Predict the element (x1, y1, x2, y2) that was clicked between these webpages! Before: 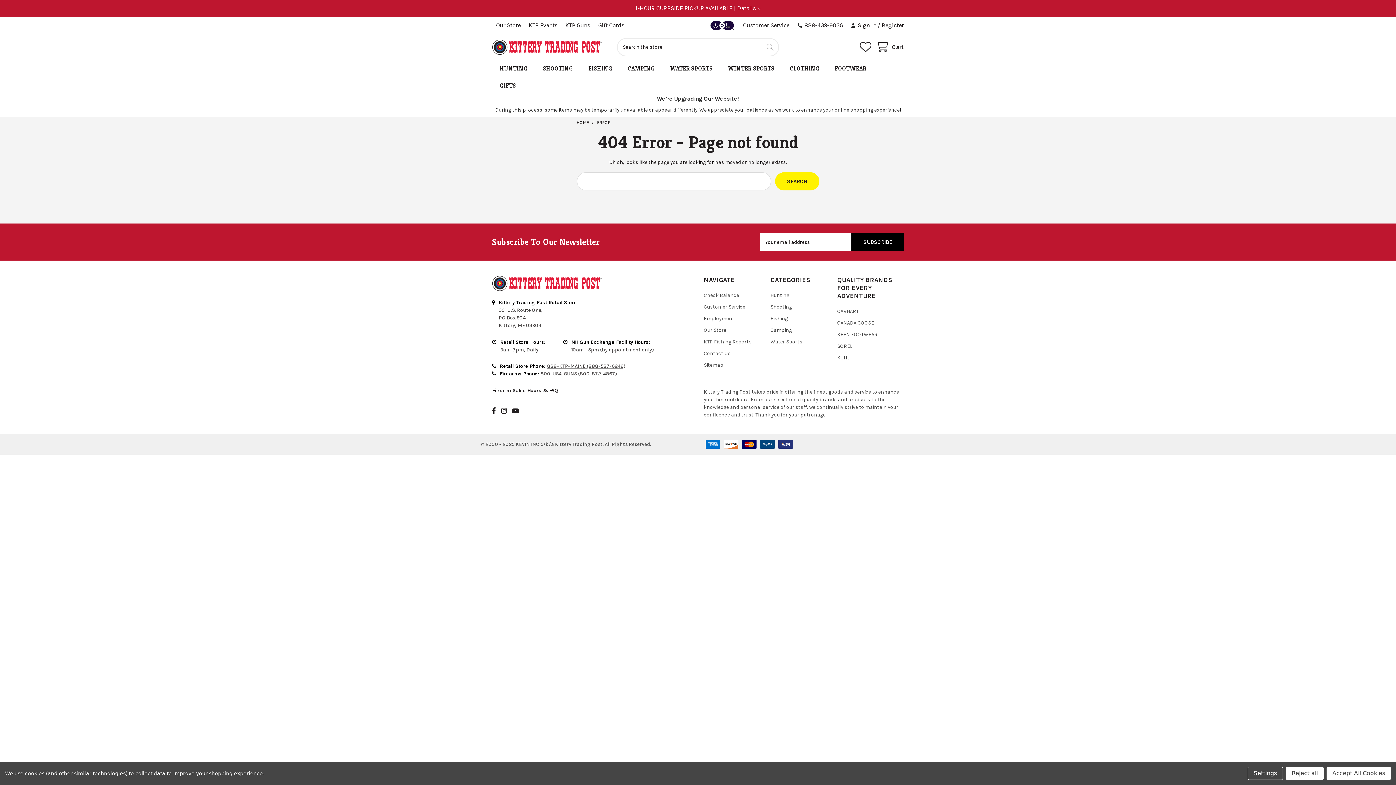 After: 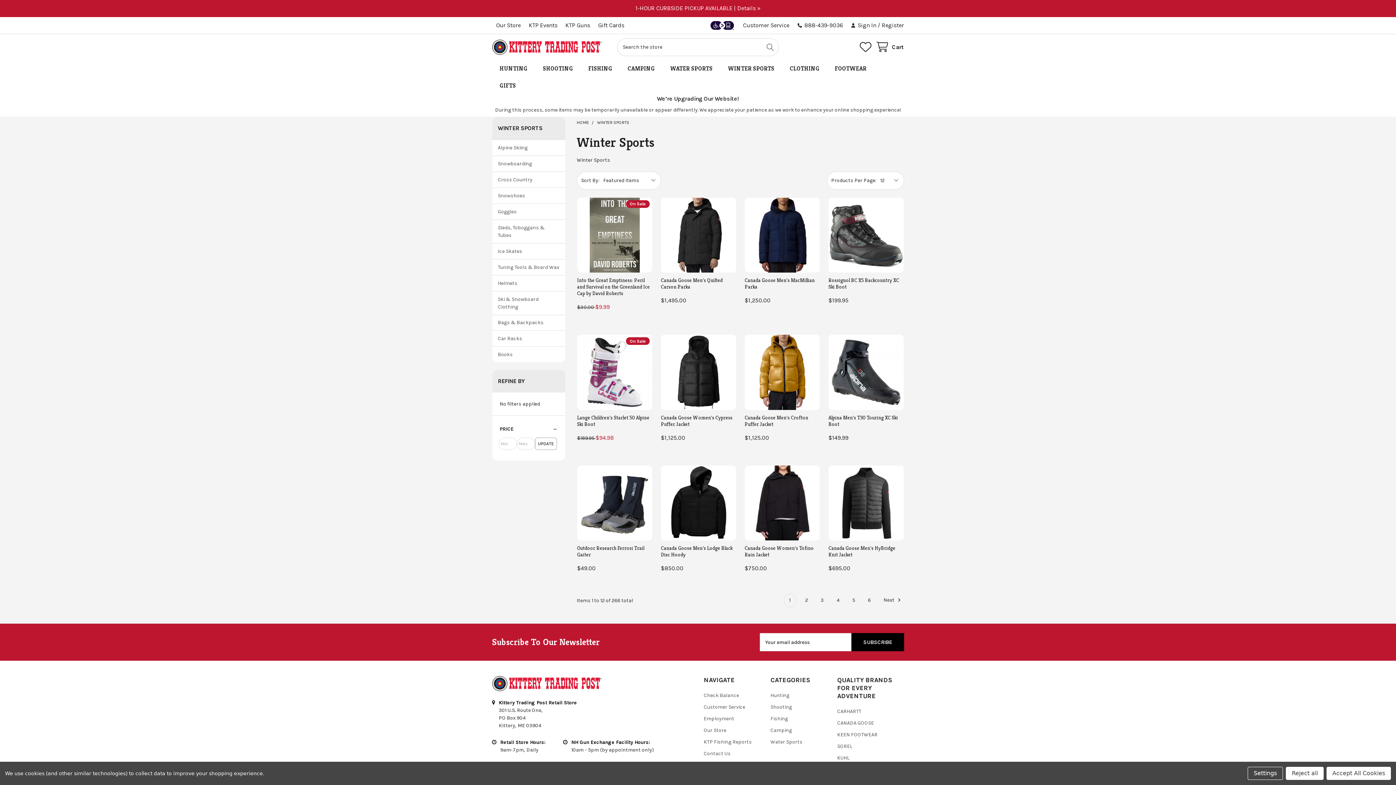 Action: bbox: (720, 60, 782, 77) label: WINTER SPORTS